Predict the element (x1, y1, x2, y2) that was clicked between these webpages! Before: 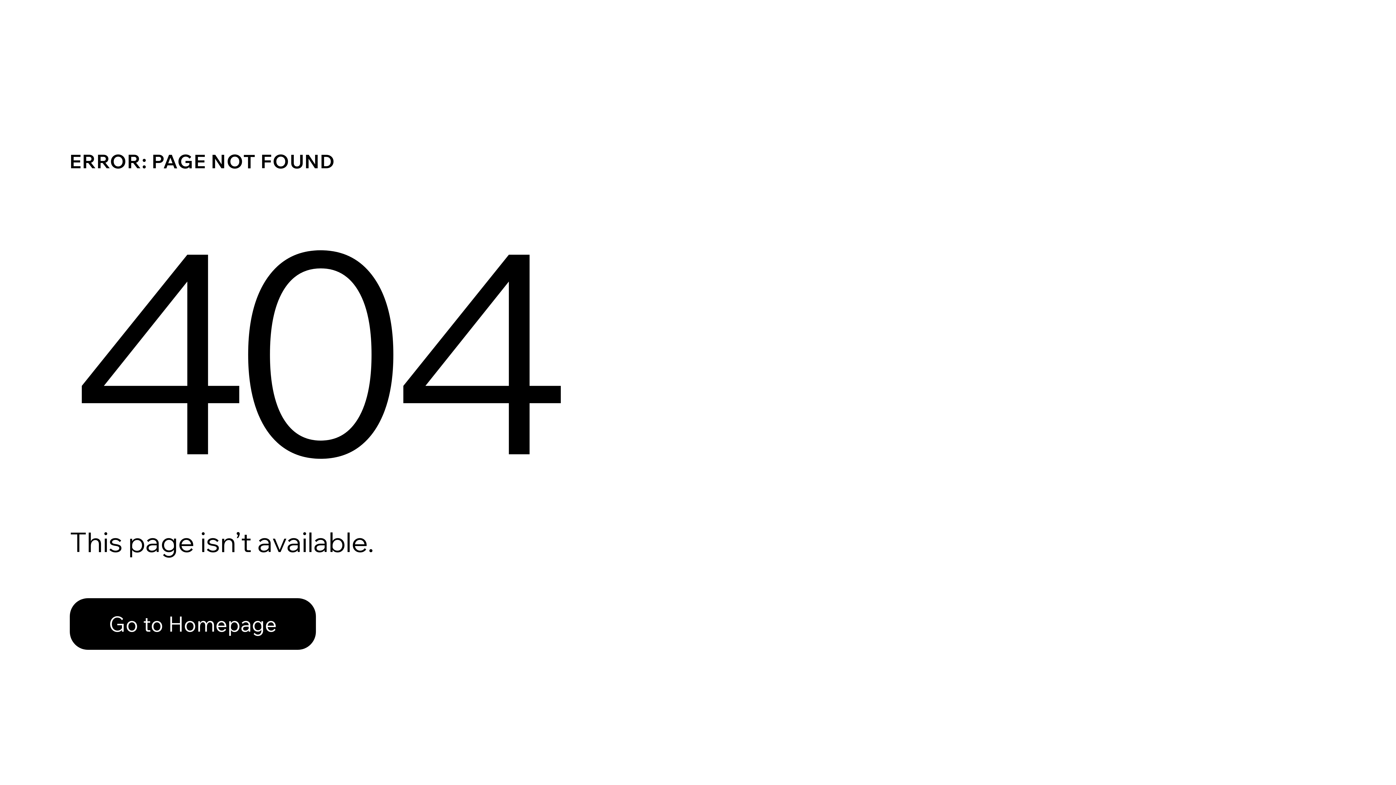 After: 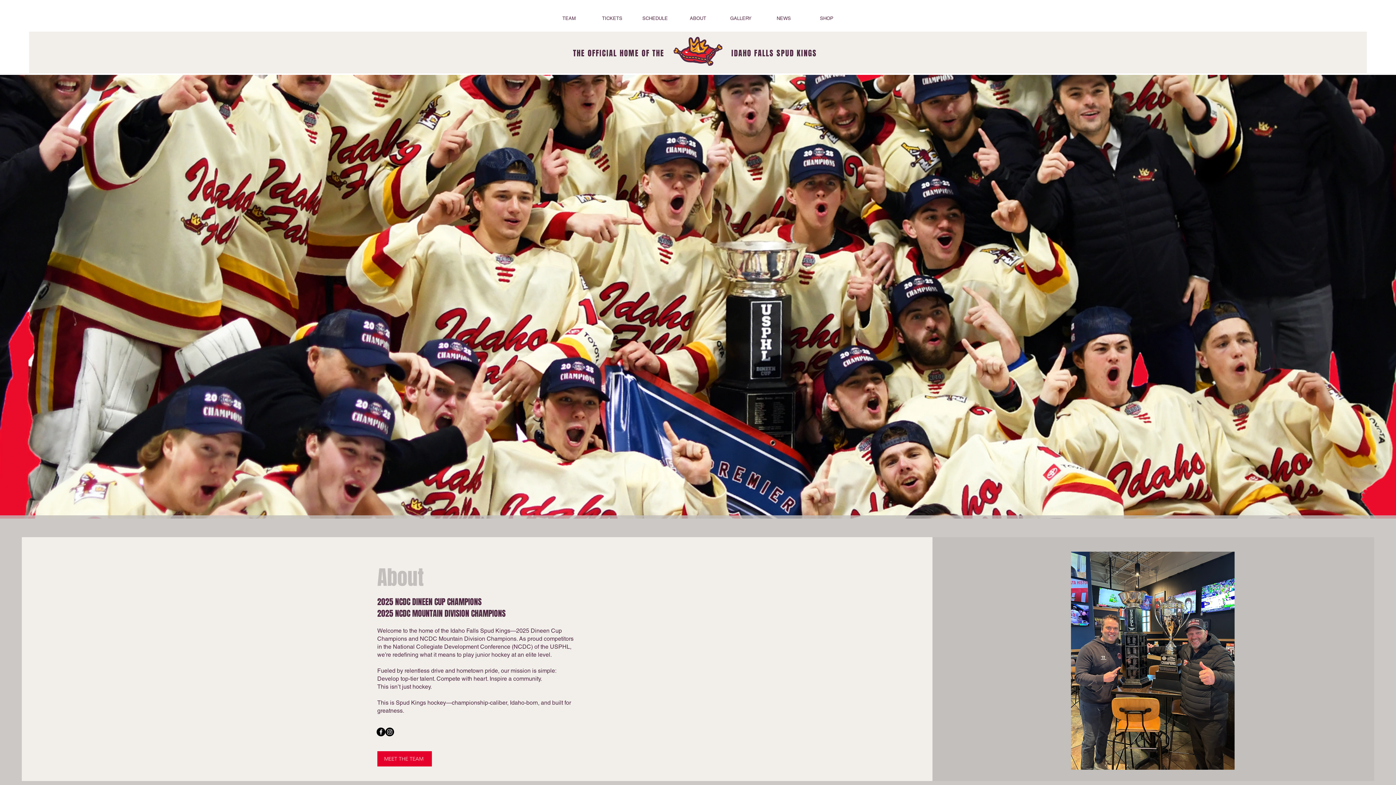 Action: label: Go to Homepage bbox: (69, 582, 768, 659)